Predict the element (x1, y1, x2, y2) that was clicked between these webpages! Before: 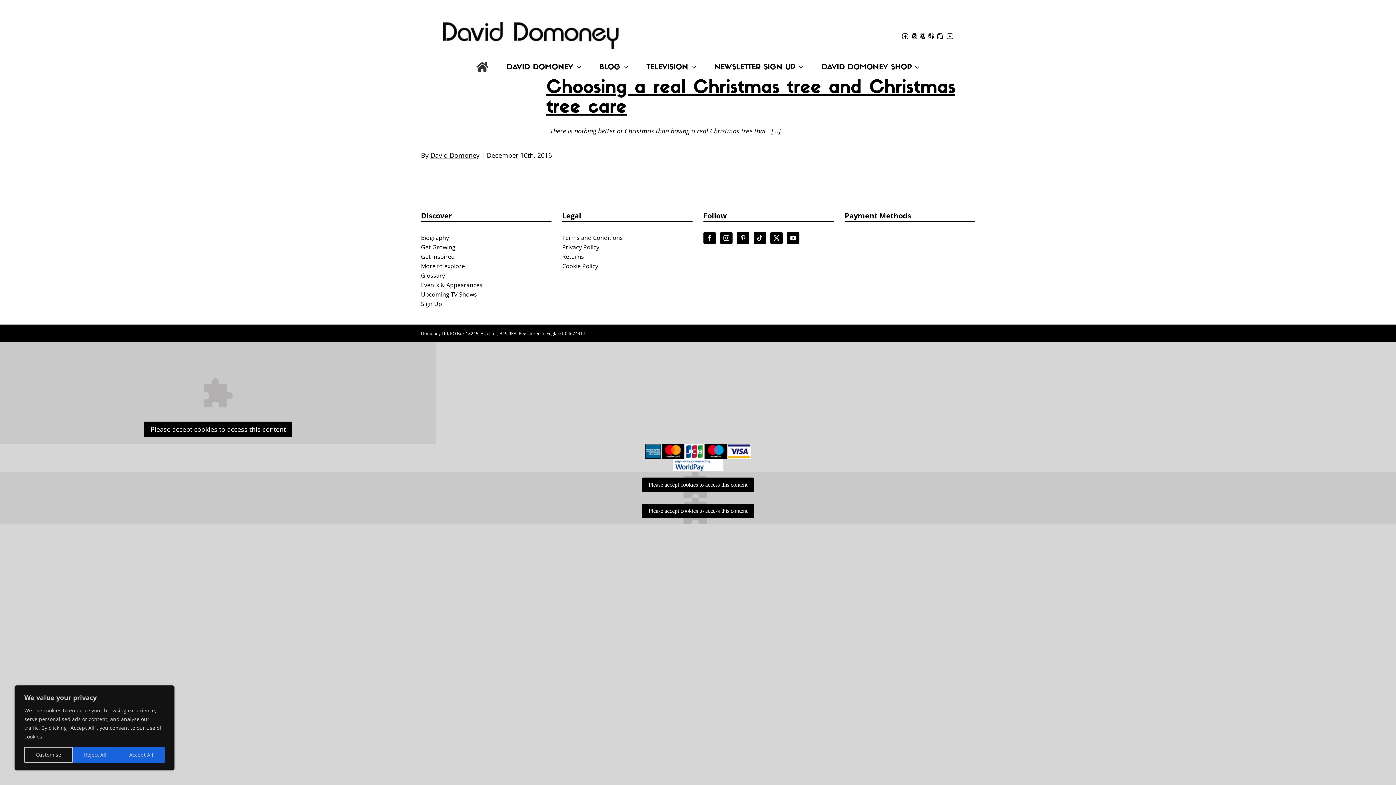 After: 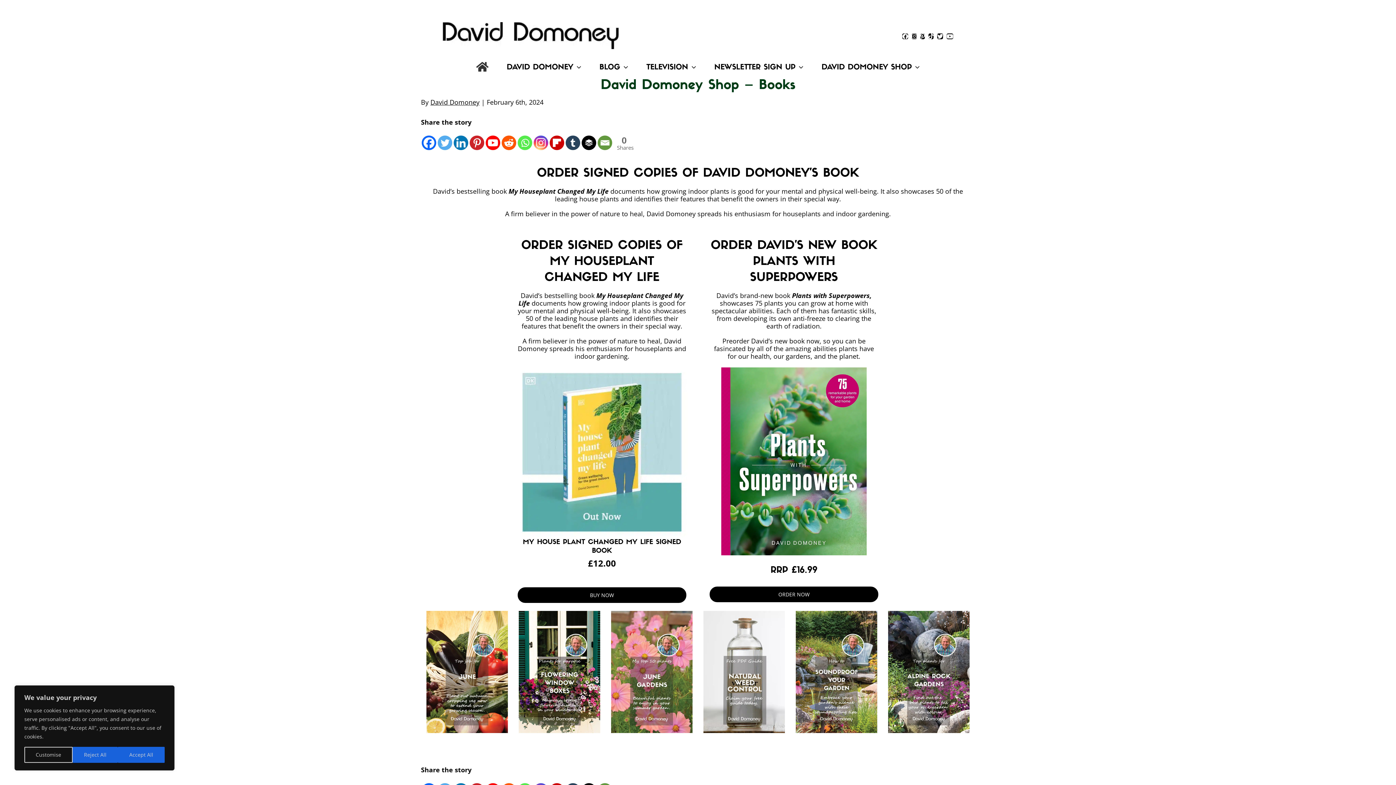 Action: label: DAVID DOMONEY SHOP bbox: (821, 60, 920, 74)